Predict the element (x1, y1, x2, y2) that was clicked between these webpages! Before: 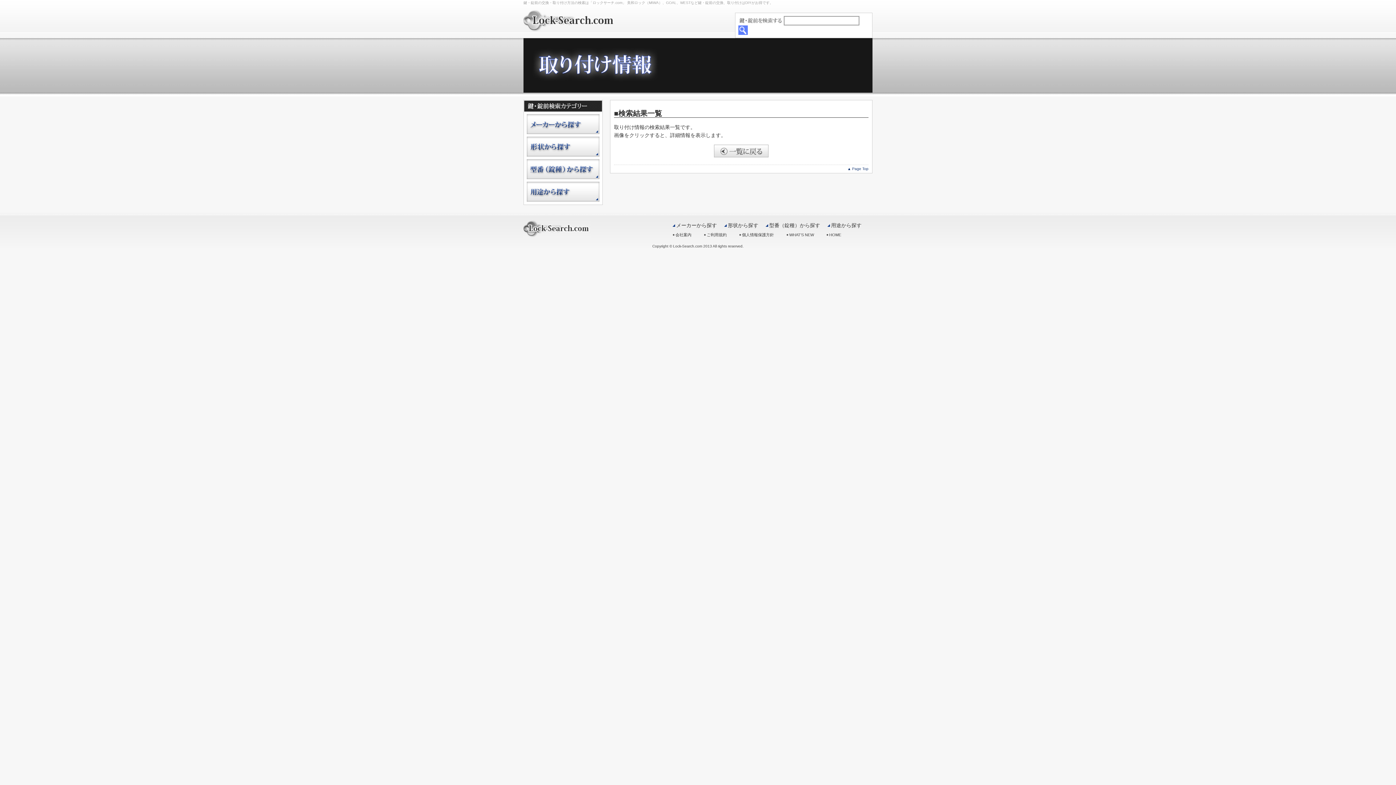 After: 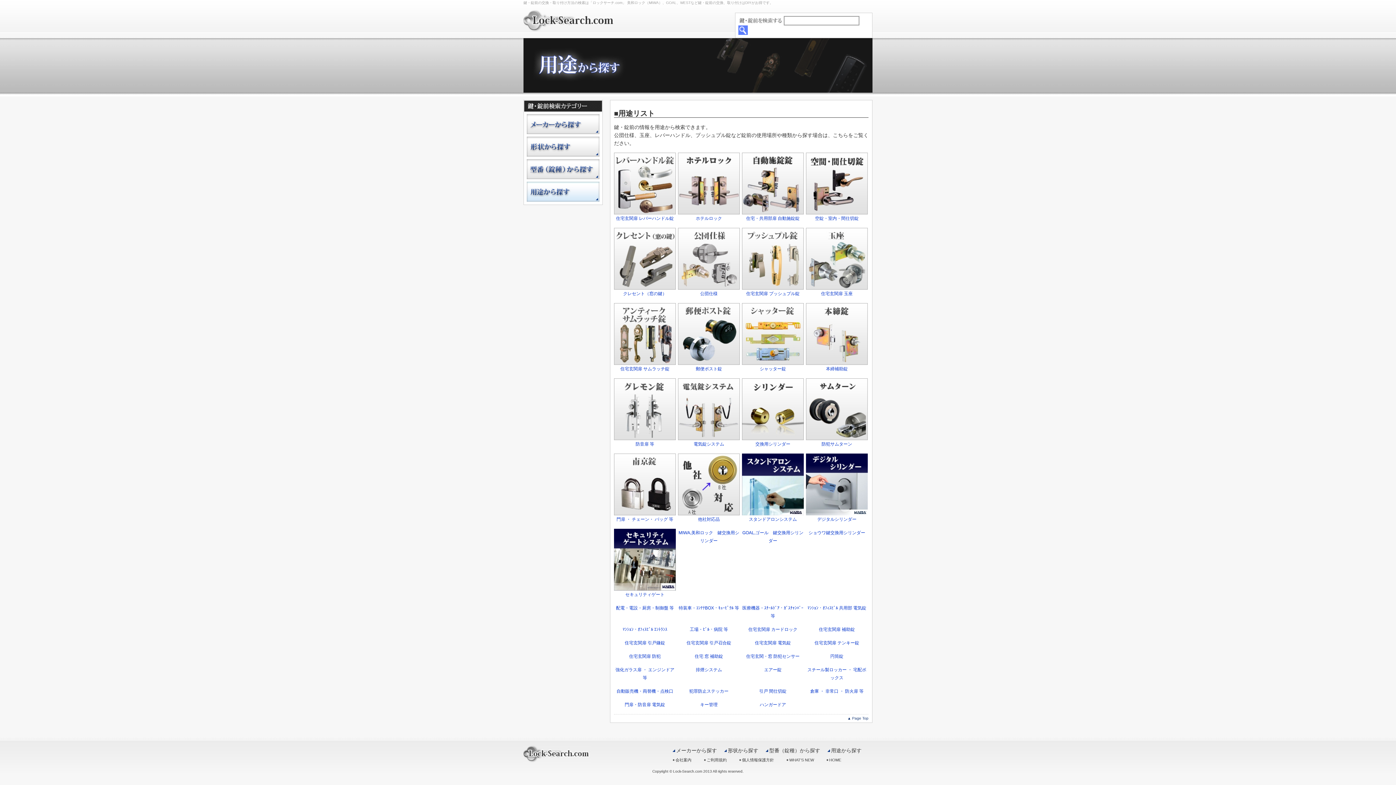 Action: label: 用途から探す bbox: (526, 181, 599, 201)